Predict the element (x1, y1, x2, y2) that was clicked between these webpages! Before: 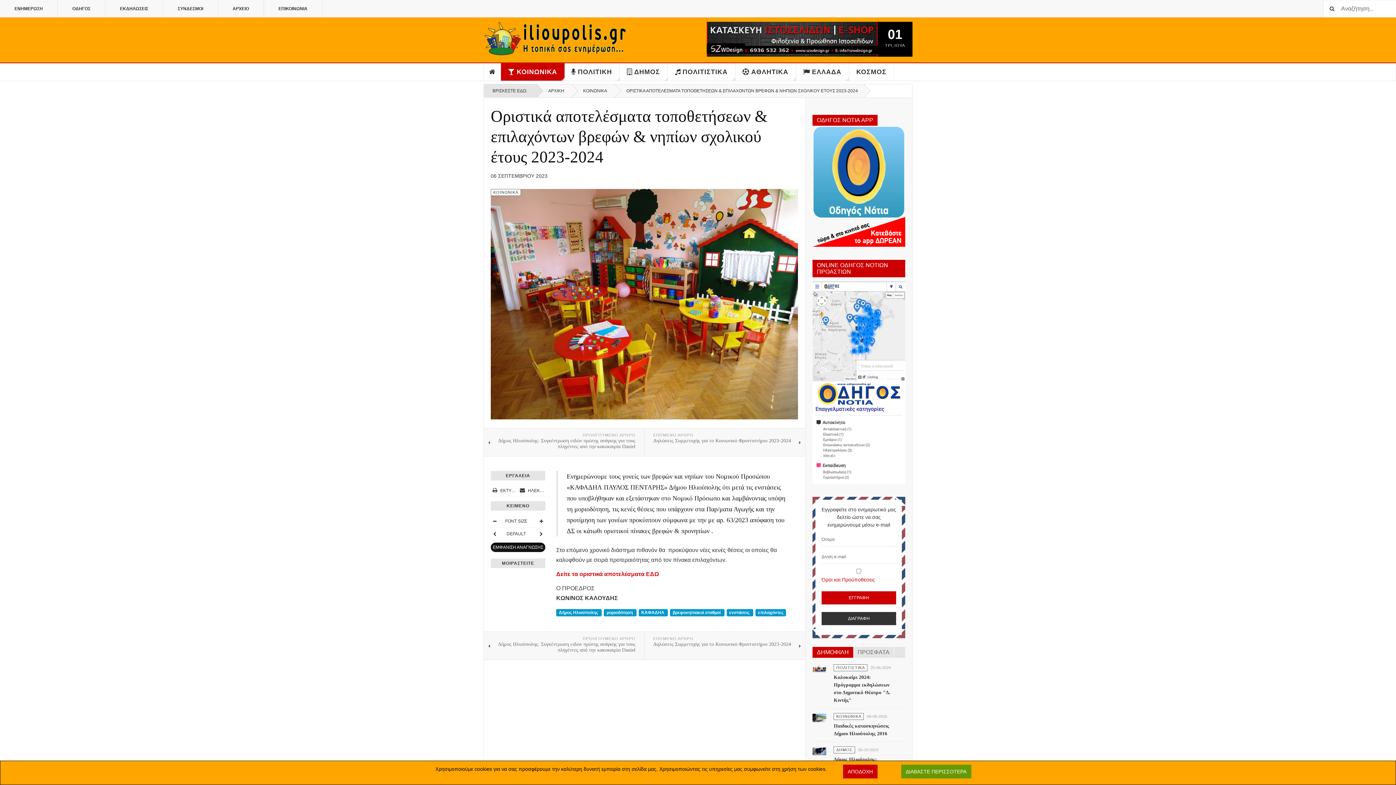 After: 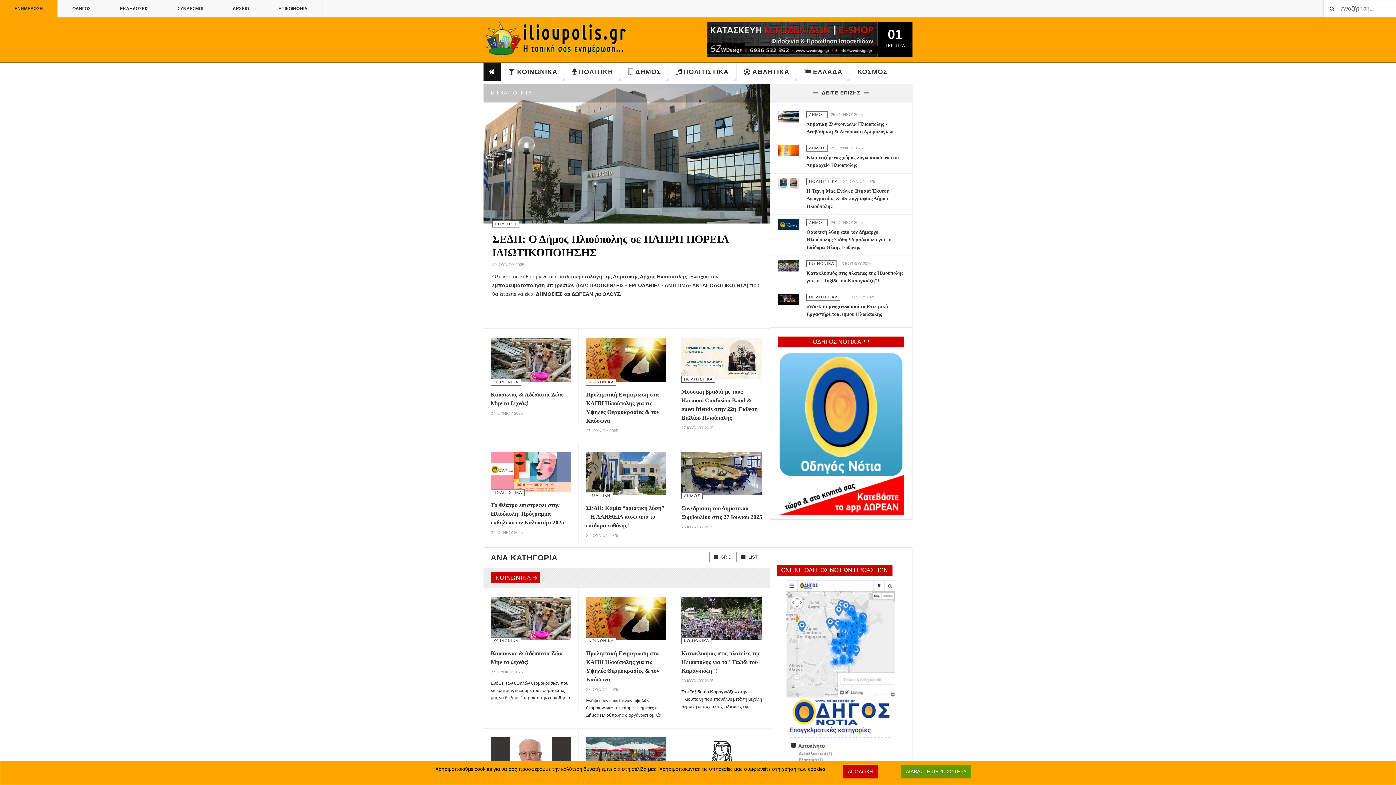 Action: bbox: (483, 21, 629, 55)